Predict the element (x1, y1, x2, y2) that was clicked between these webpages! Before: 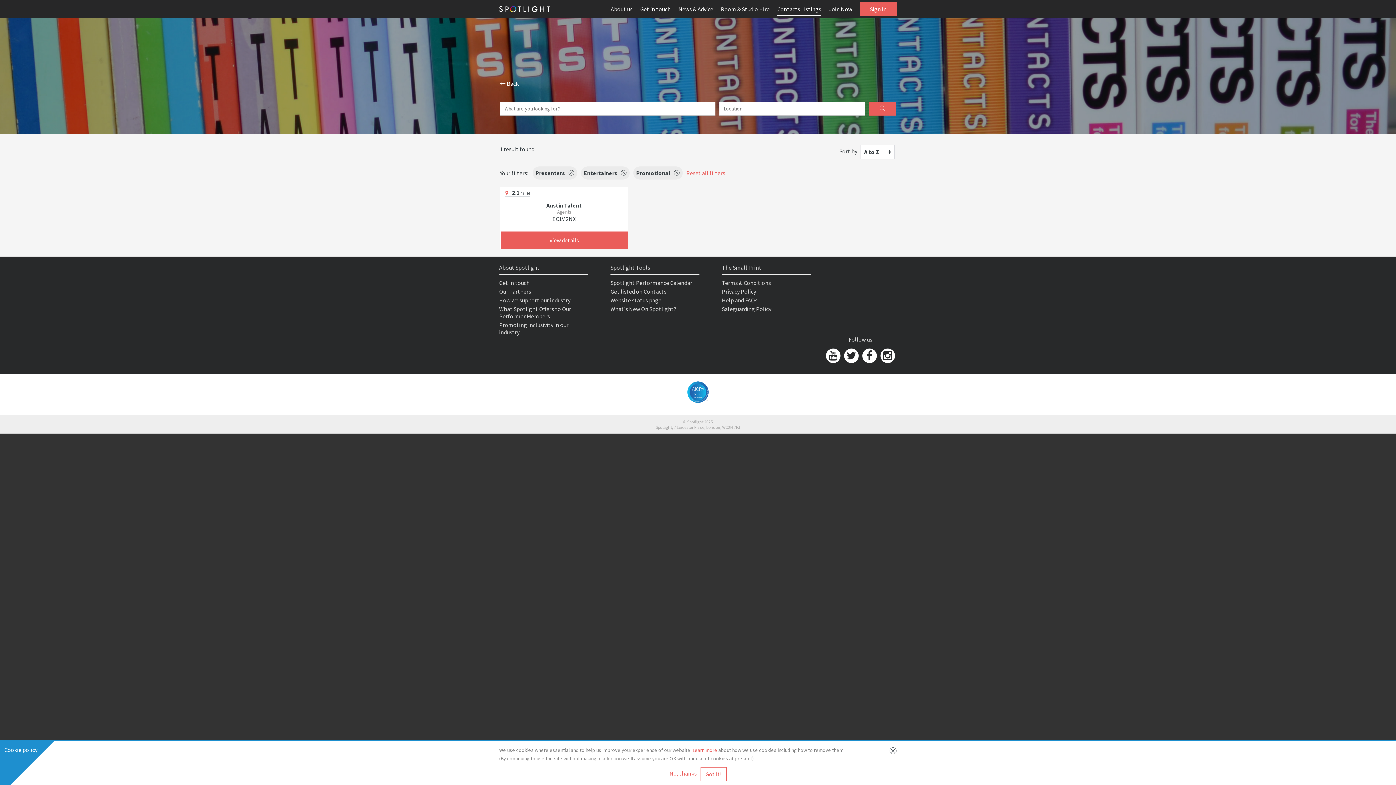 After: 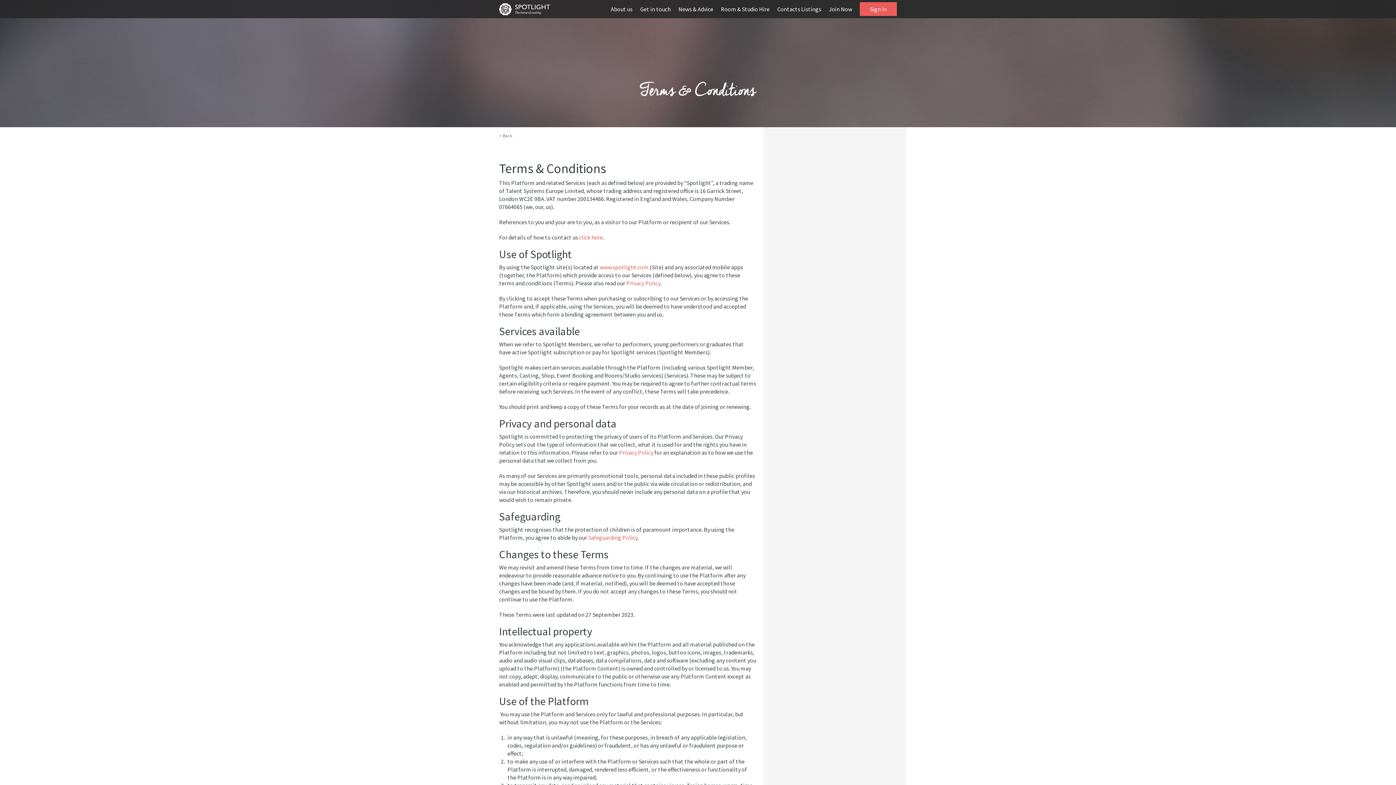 Action: bbox: (722, 279, 771, 286) label: Terms & Conditions